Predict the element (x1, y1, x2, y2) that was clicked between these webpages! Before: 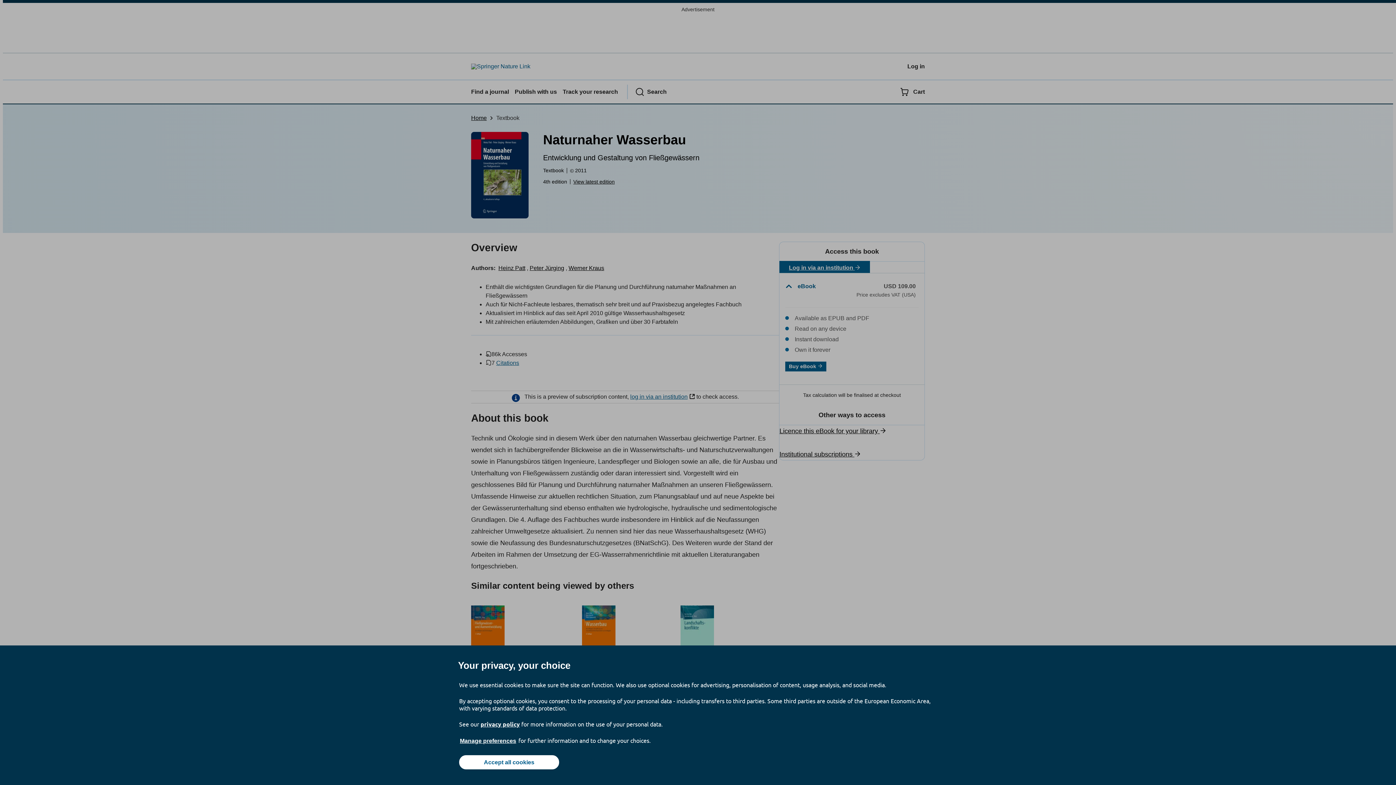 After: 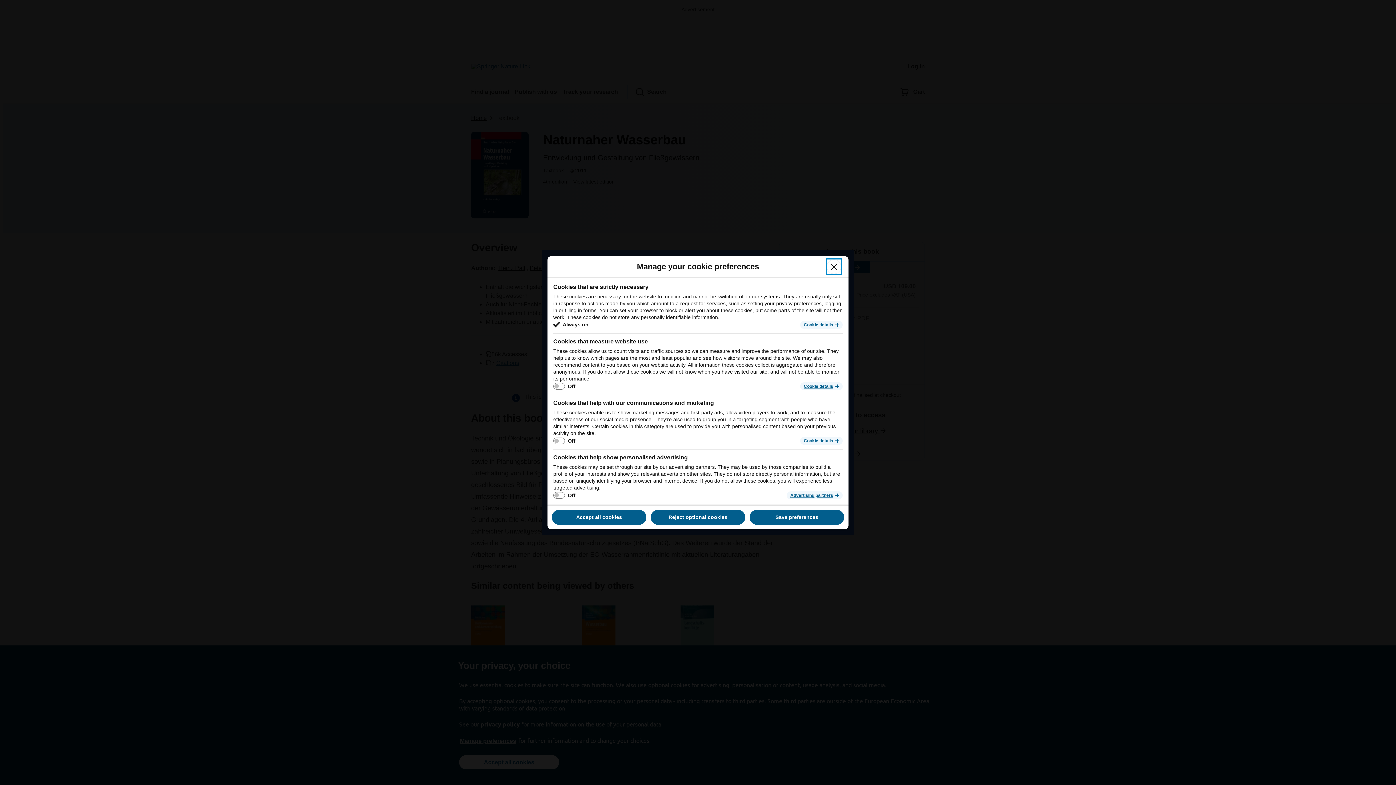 Action: bbox: (459, 737, 517, 745) label: Manage preferences